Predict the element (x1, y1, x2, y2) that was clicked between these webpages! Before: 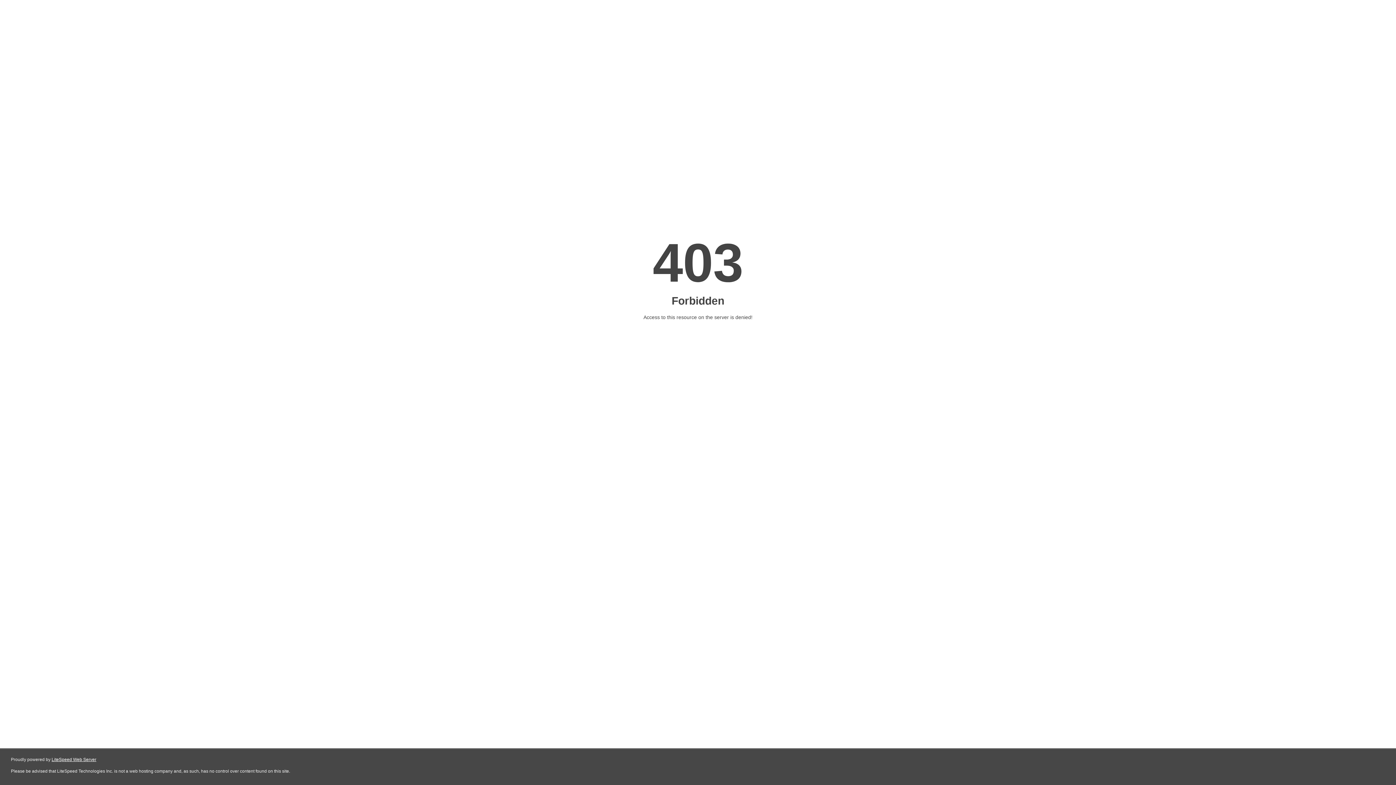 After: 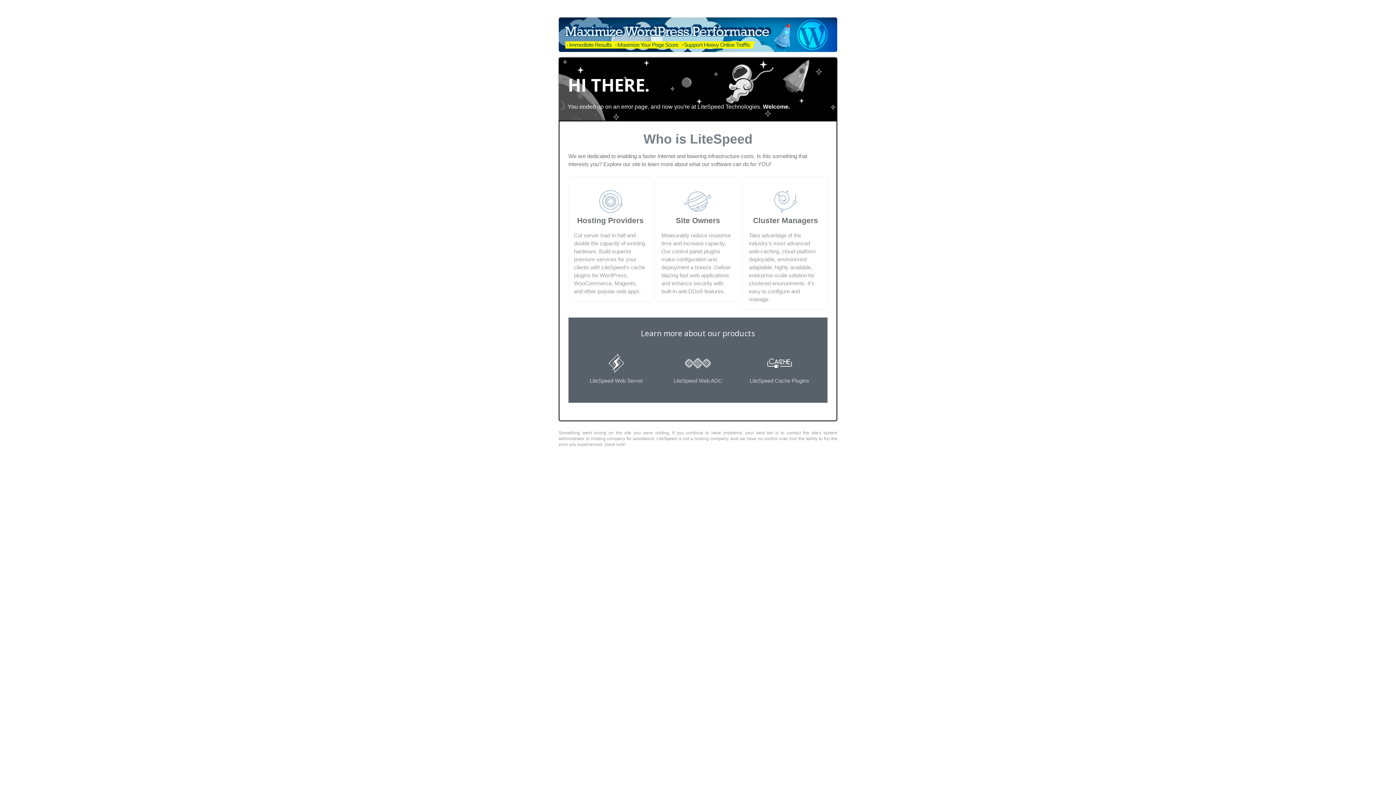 Action: bbox: (51, 757, 96, 762) label: LiteSpeed Web Server